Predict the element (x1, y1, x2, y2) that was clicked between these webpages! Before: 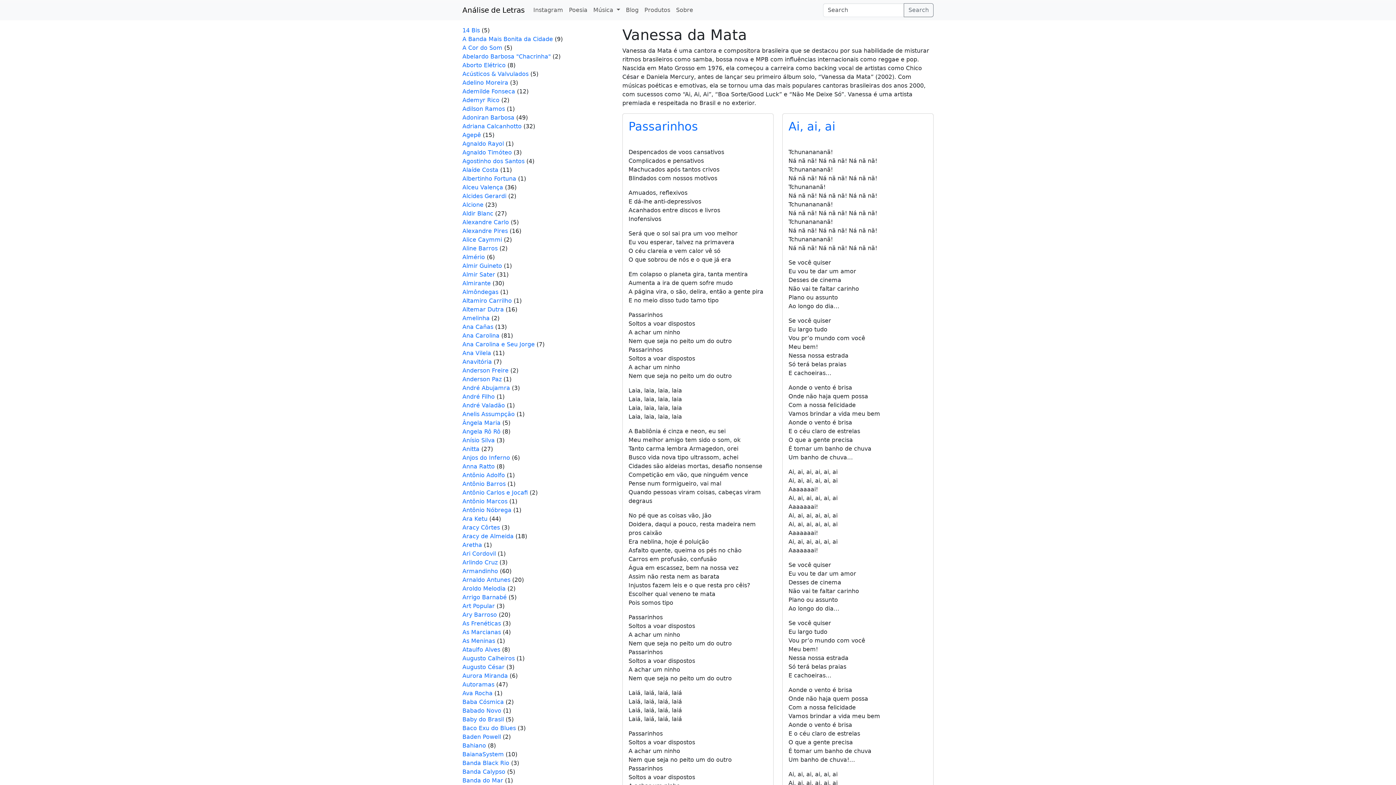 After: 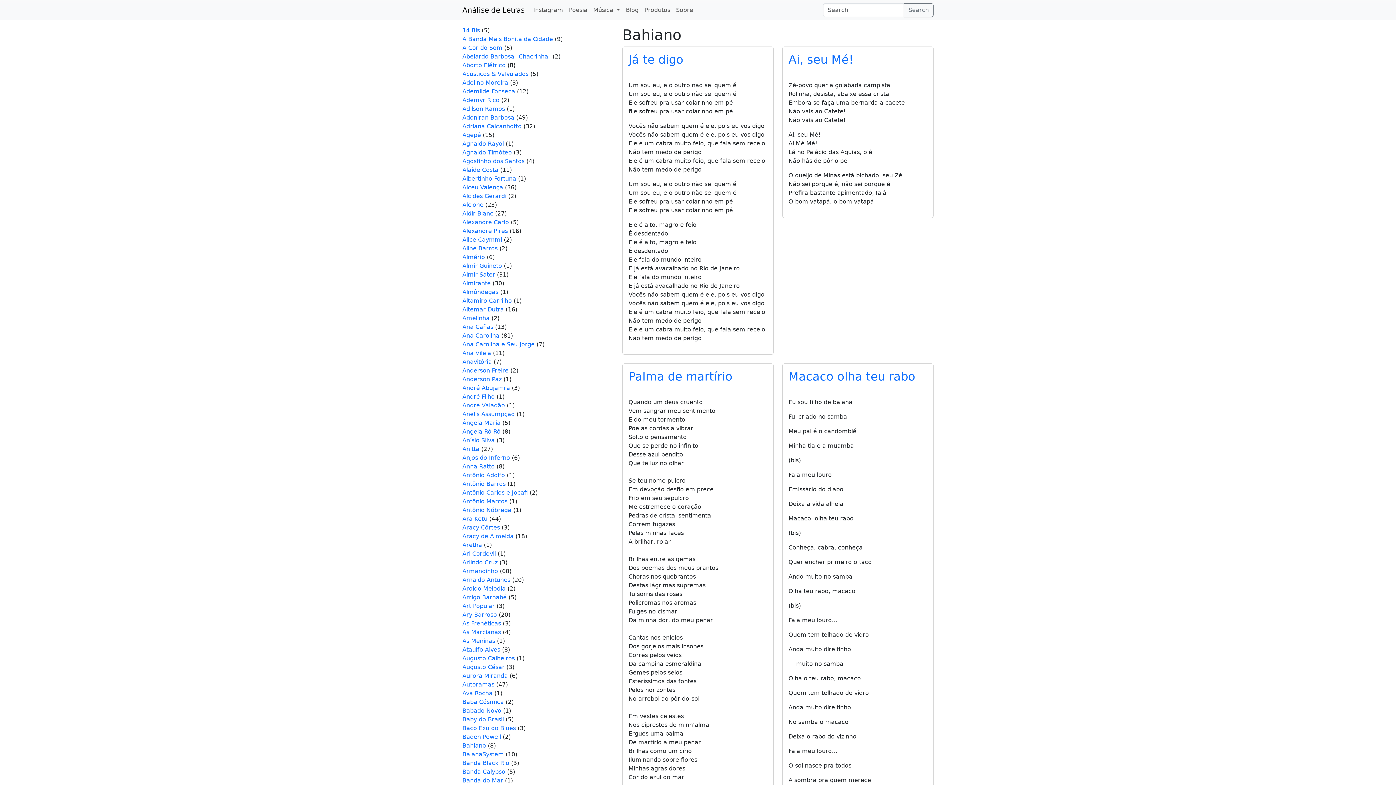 Action: label: Bahiano bbox: (462, 742, 486, 749)